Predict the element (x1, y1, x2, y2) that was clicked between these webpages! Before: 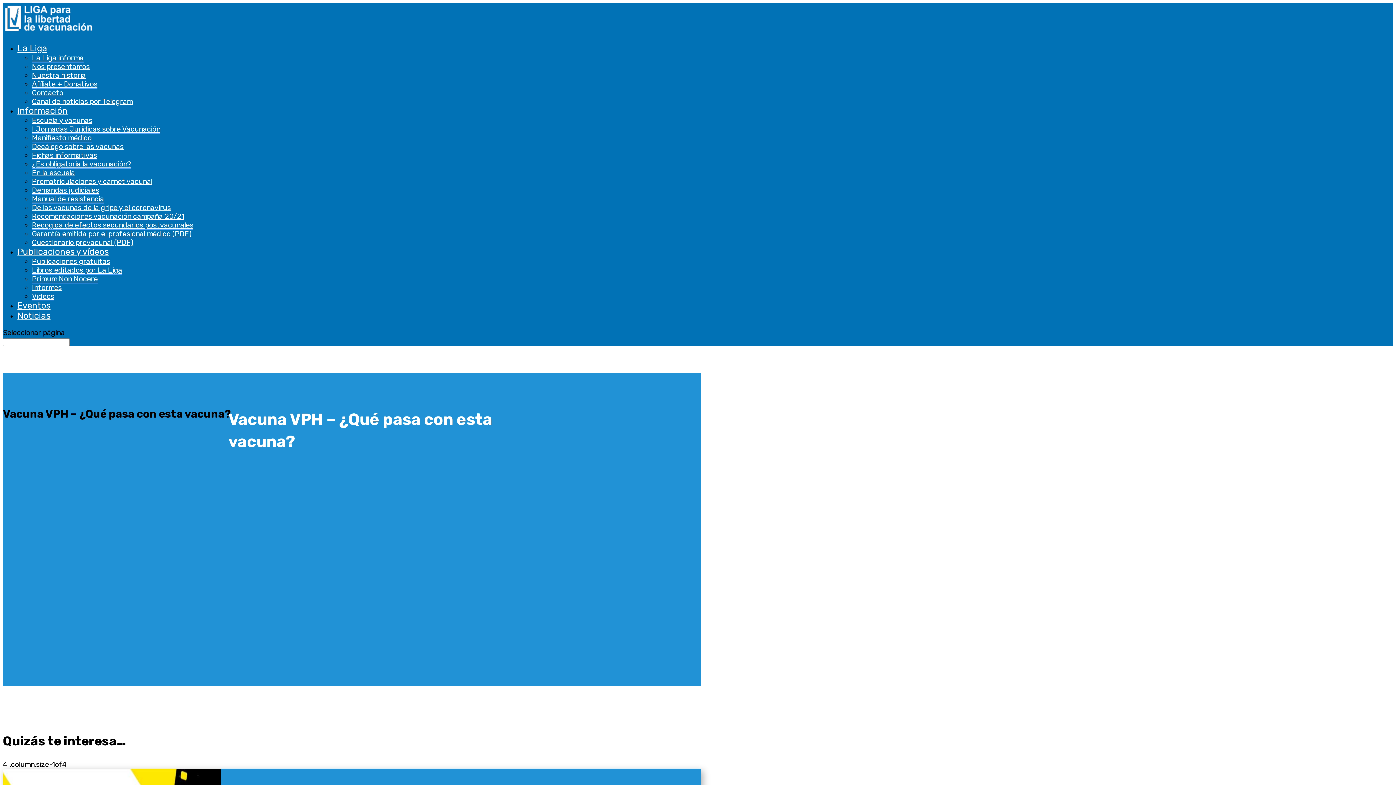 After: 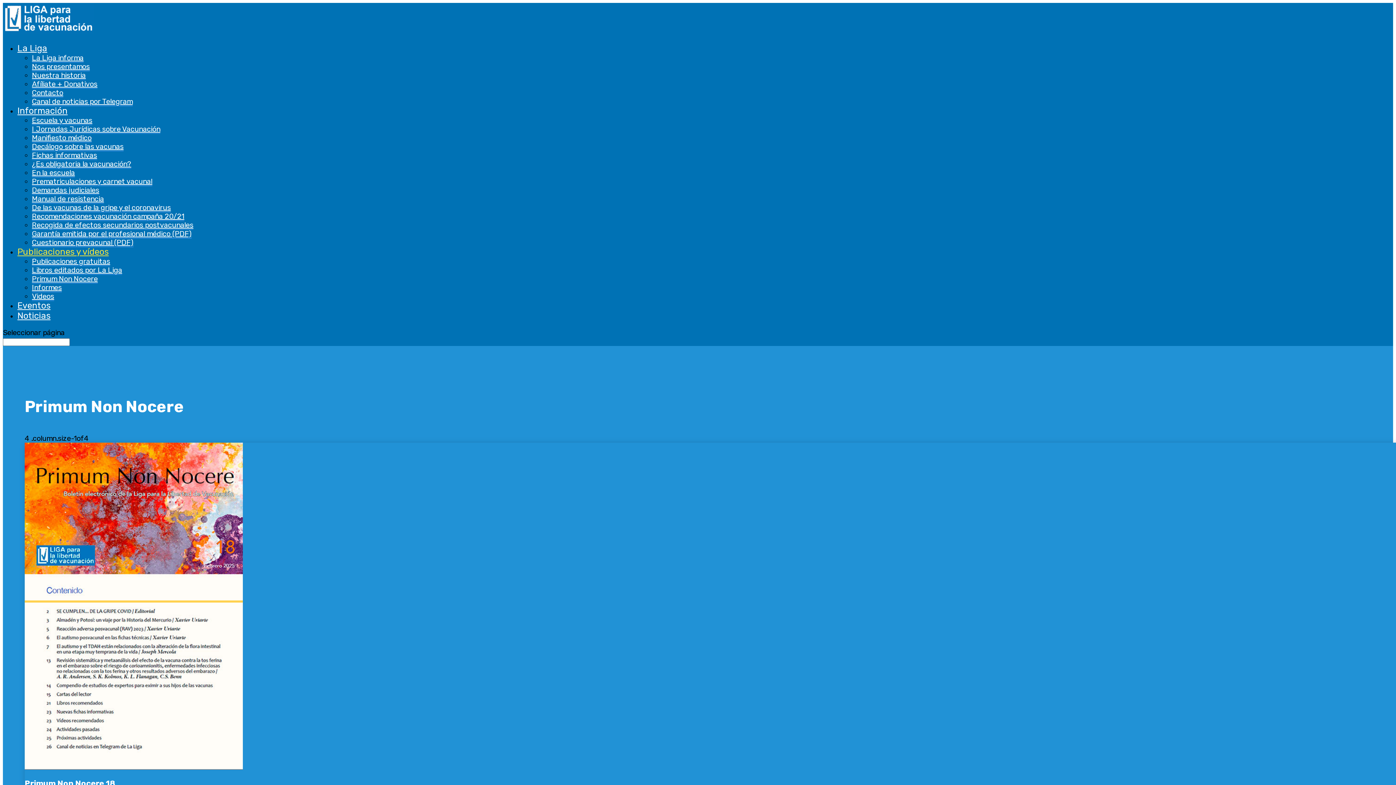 Action: label: Primum Non Nocere bbox: (32, 274, 97, 283)